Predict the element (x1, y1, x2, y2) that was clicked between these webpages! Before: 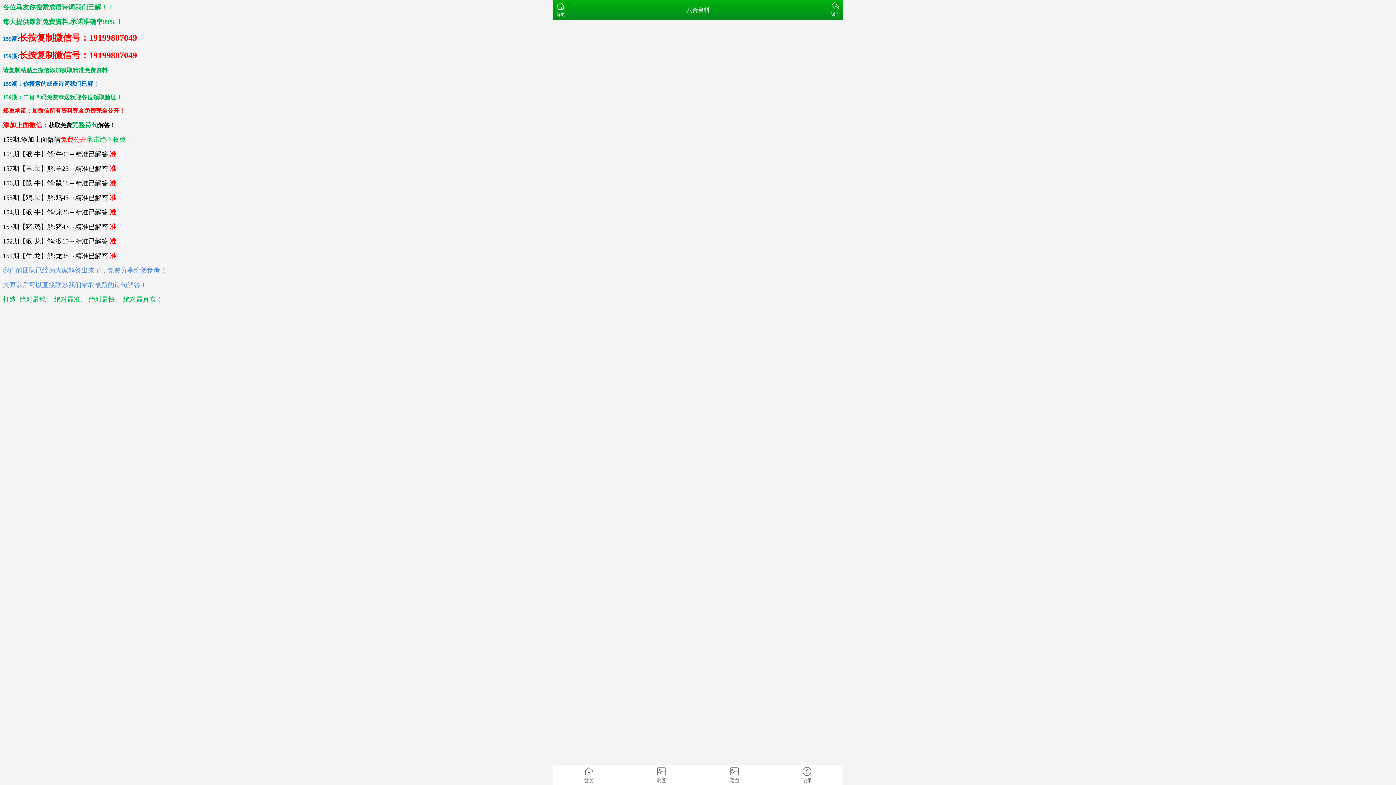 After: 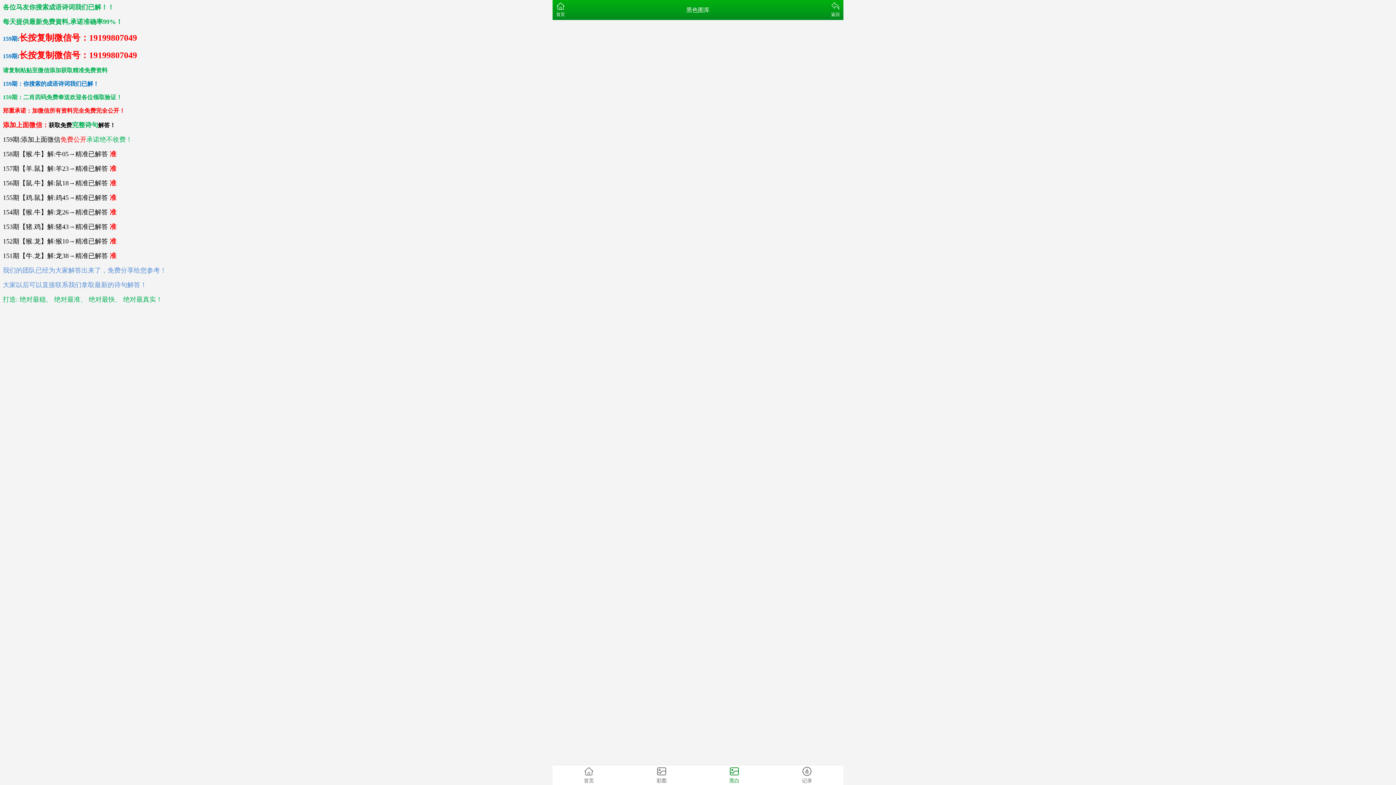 Action: label: 黑白 bbox: (698, 765, 770, 785)